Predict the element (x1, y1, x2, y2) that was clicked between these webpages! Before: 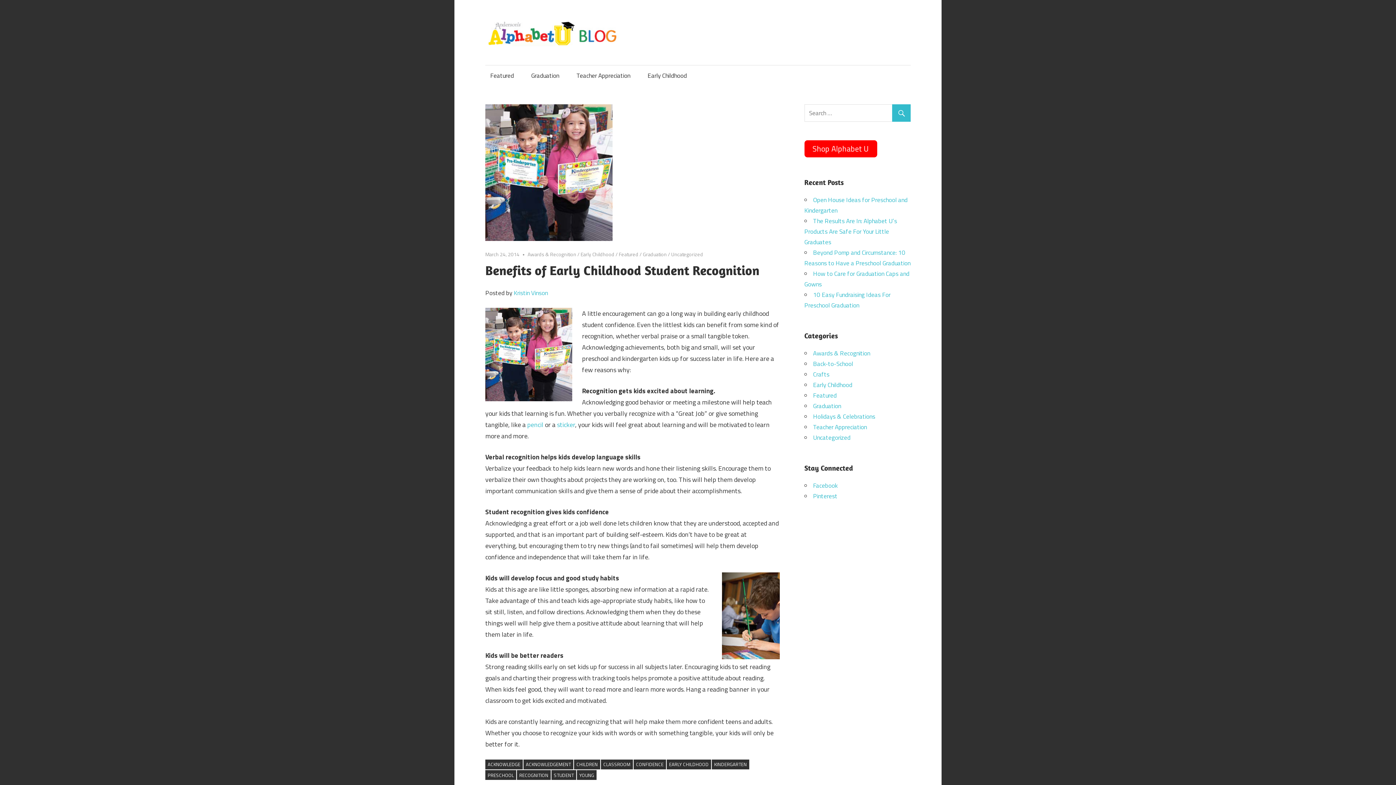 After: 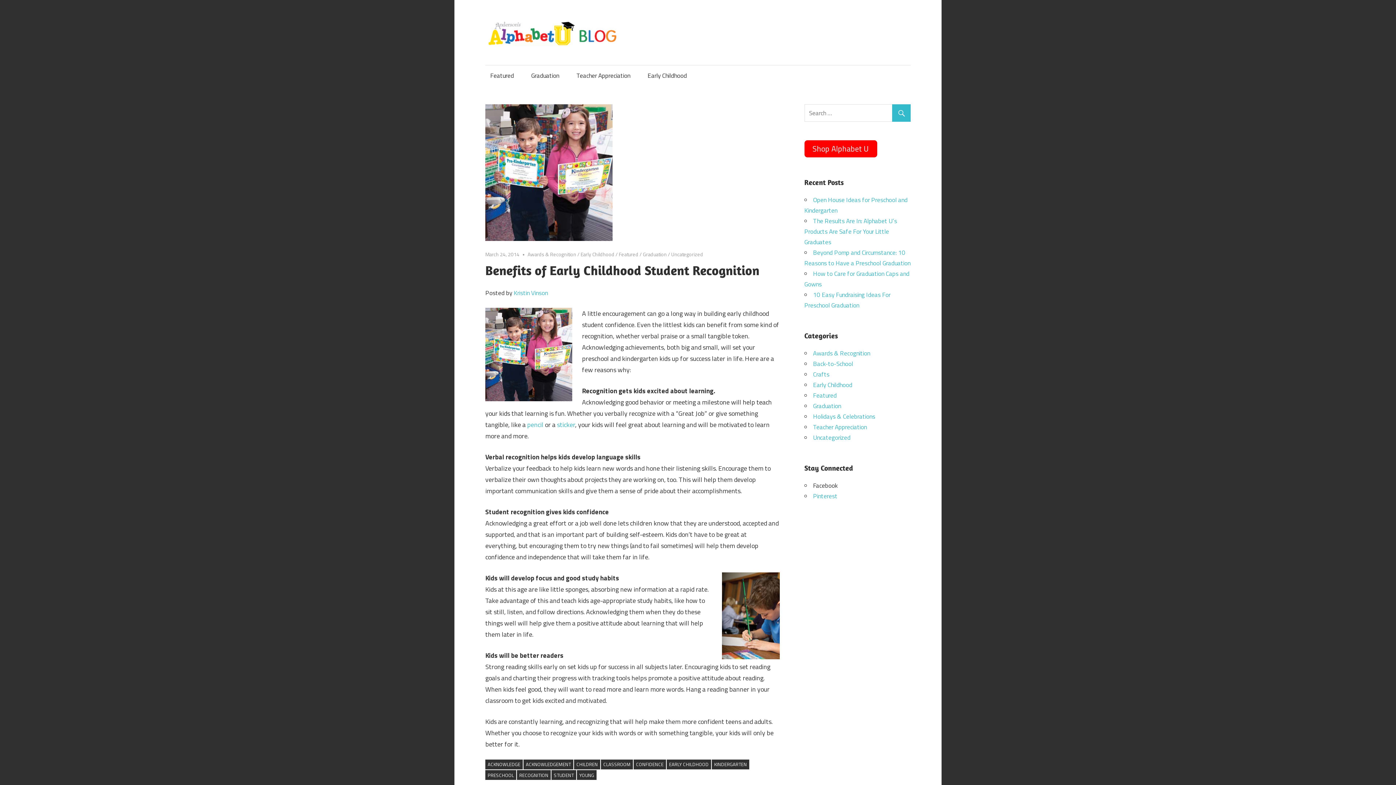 Action: label: Facebook bbox: (813, 481, 838, 490)